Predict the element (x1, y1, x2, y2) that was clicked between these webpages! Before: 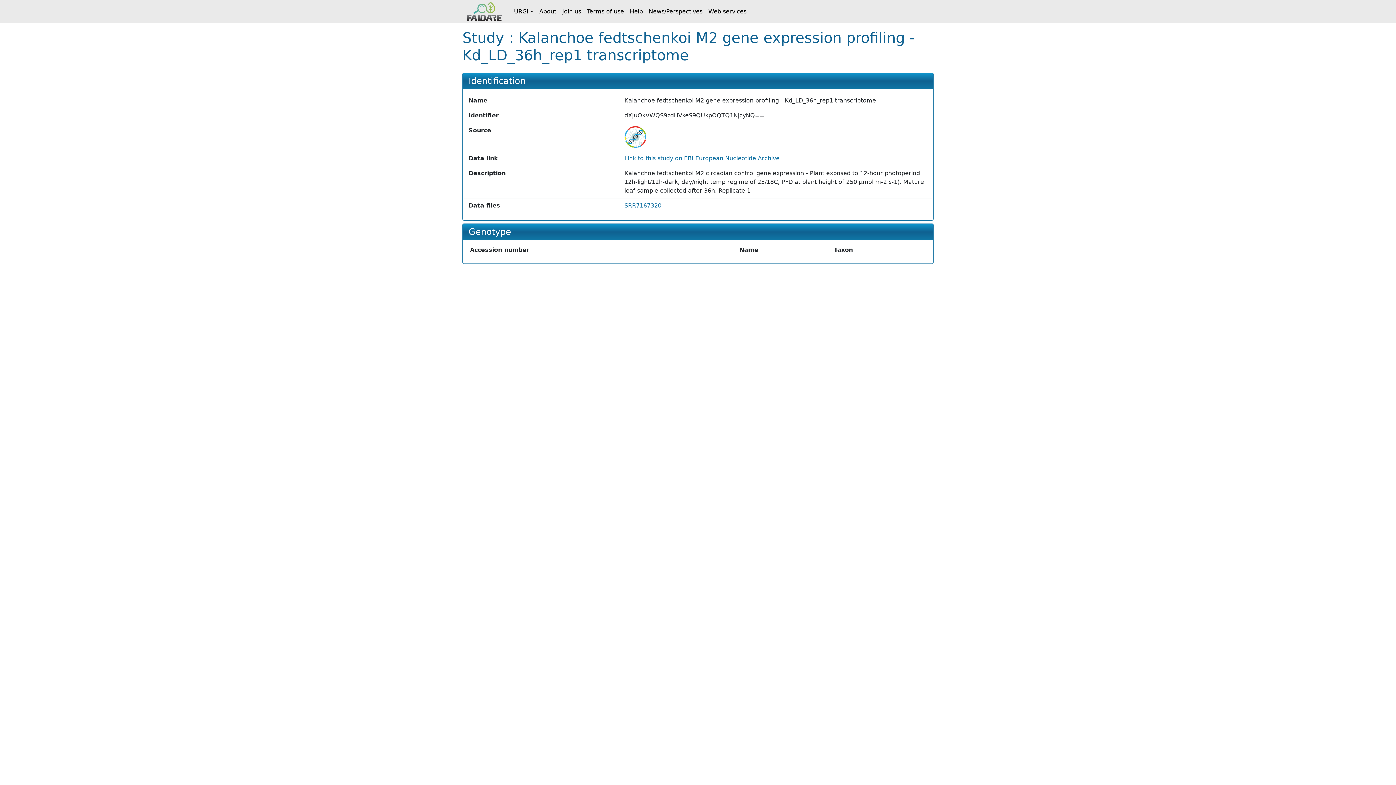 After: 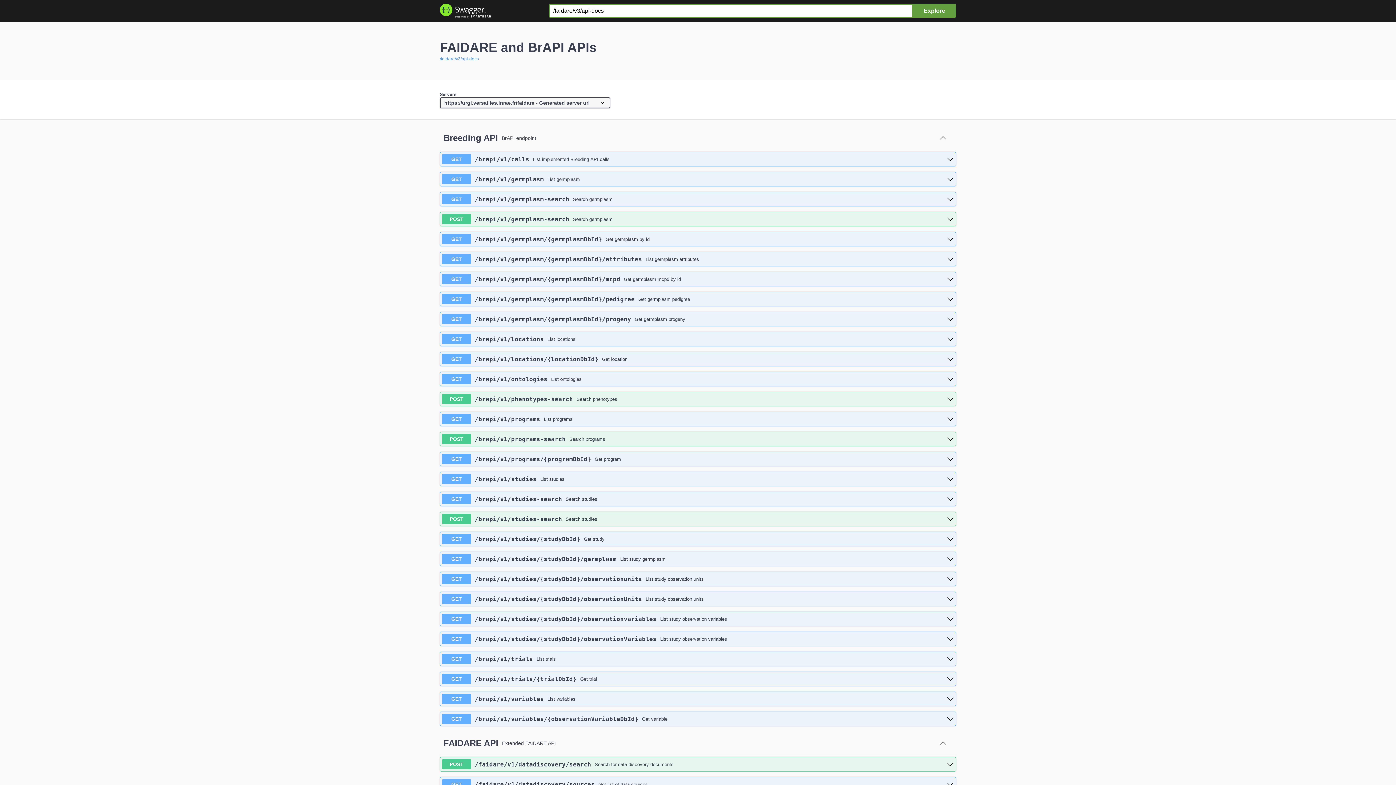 Action: bbox: (705, 0, 749, 23) label: Web services